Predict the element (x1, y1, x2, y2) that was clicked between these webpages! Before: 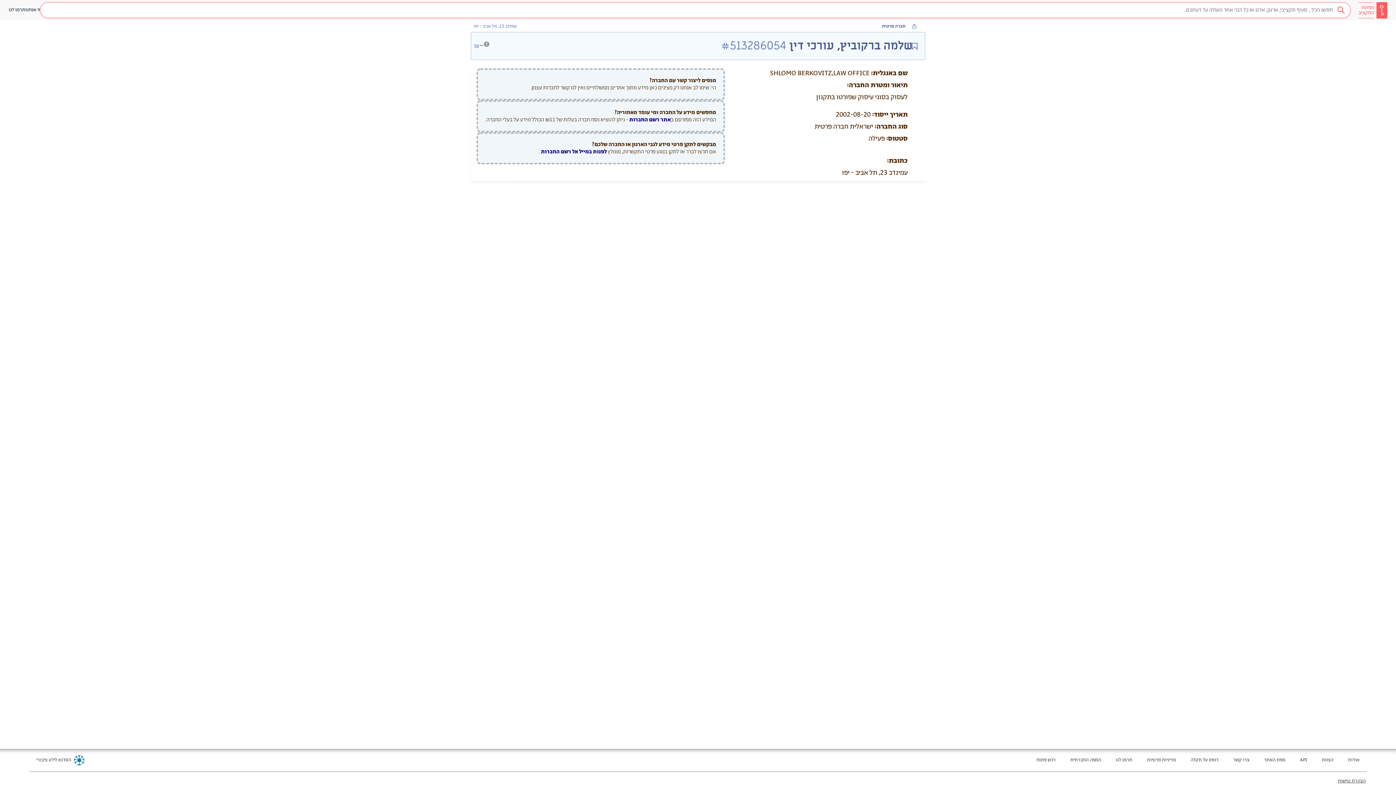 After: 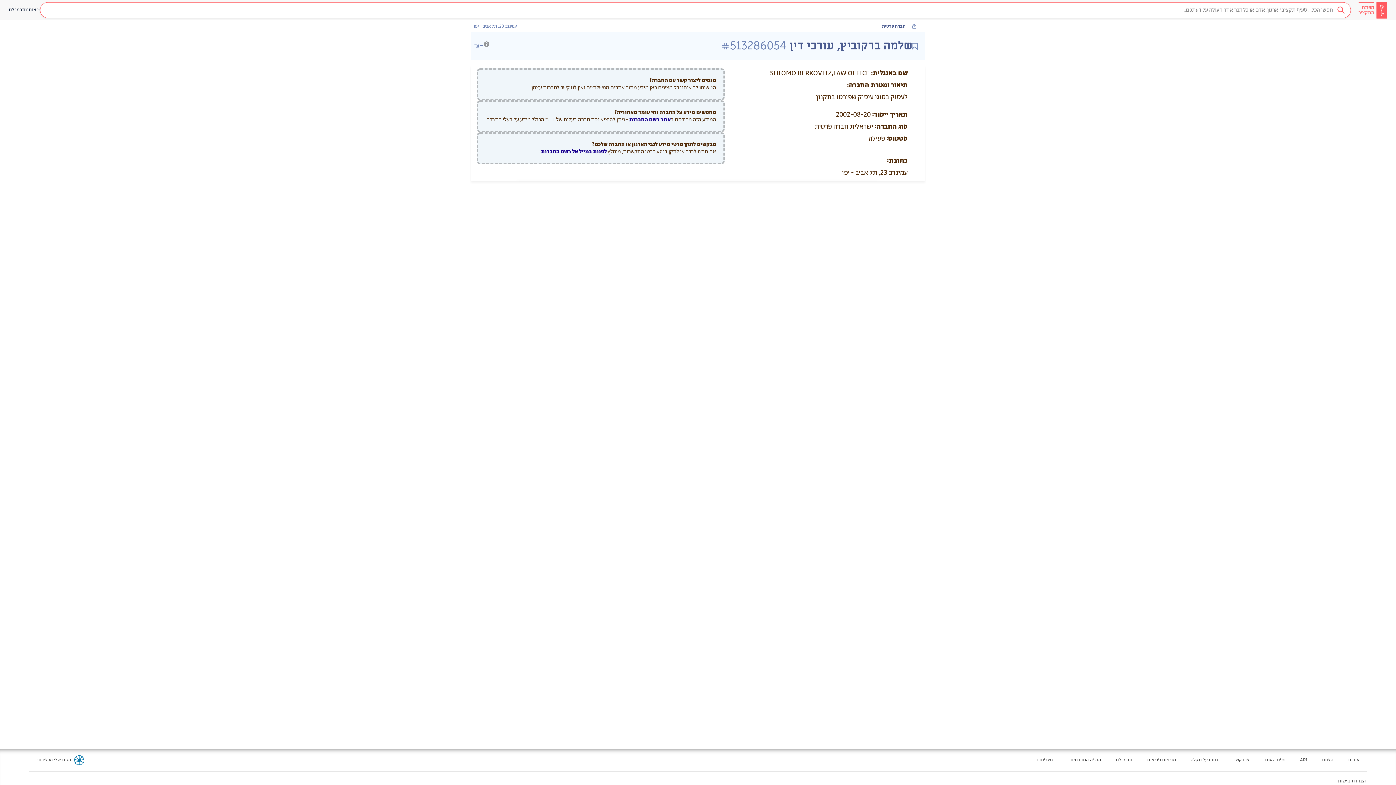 Action: label: מעבר לאתר חדש - המפה החברתית בטאב חדש bbox: (1070, 757, 1101, 764)